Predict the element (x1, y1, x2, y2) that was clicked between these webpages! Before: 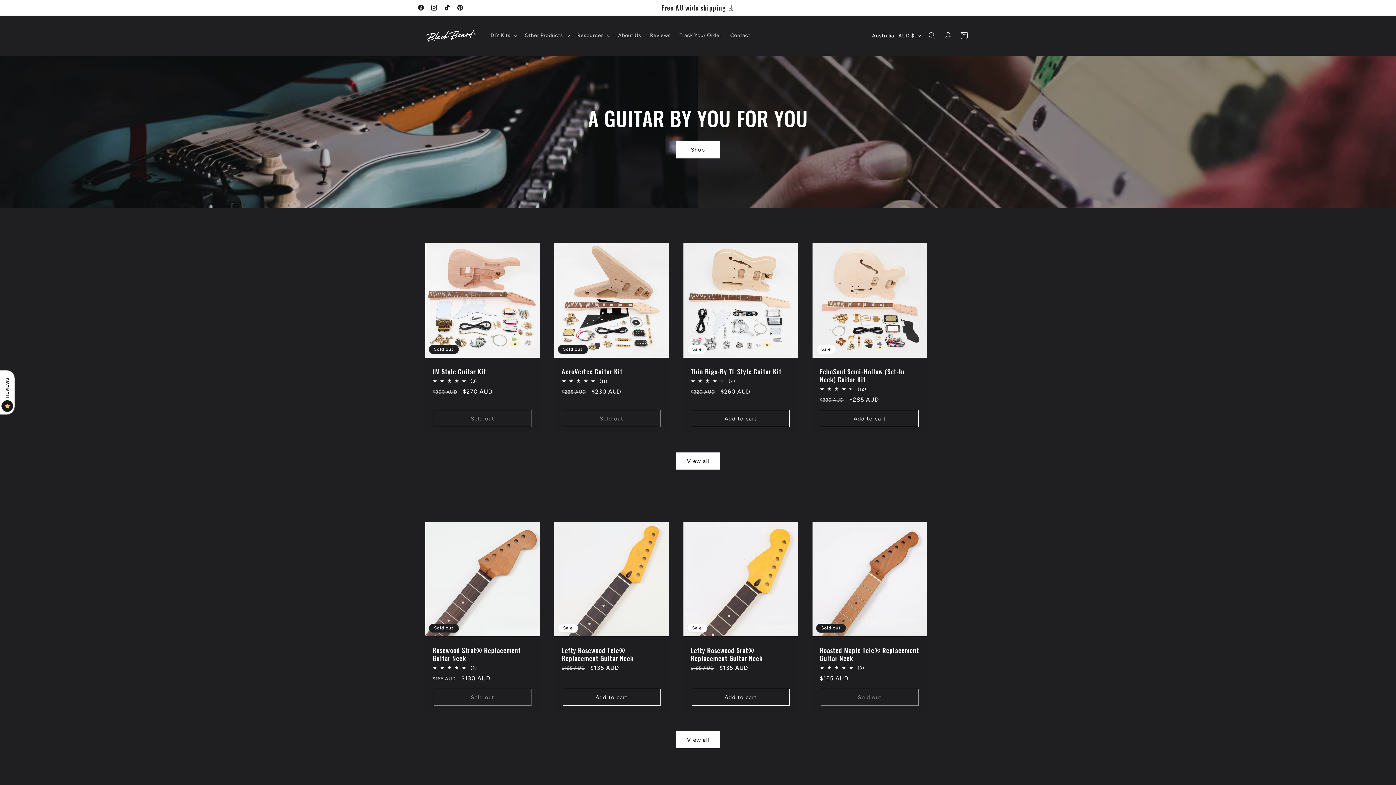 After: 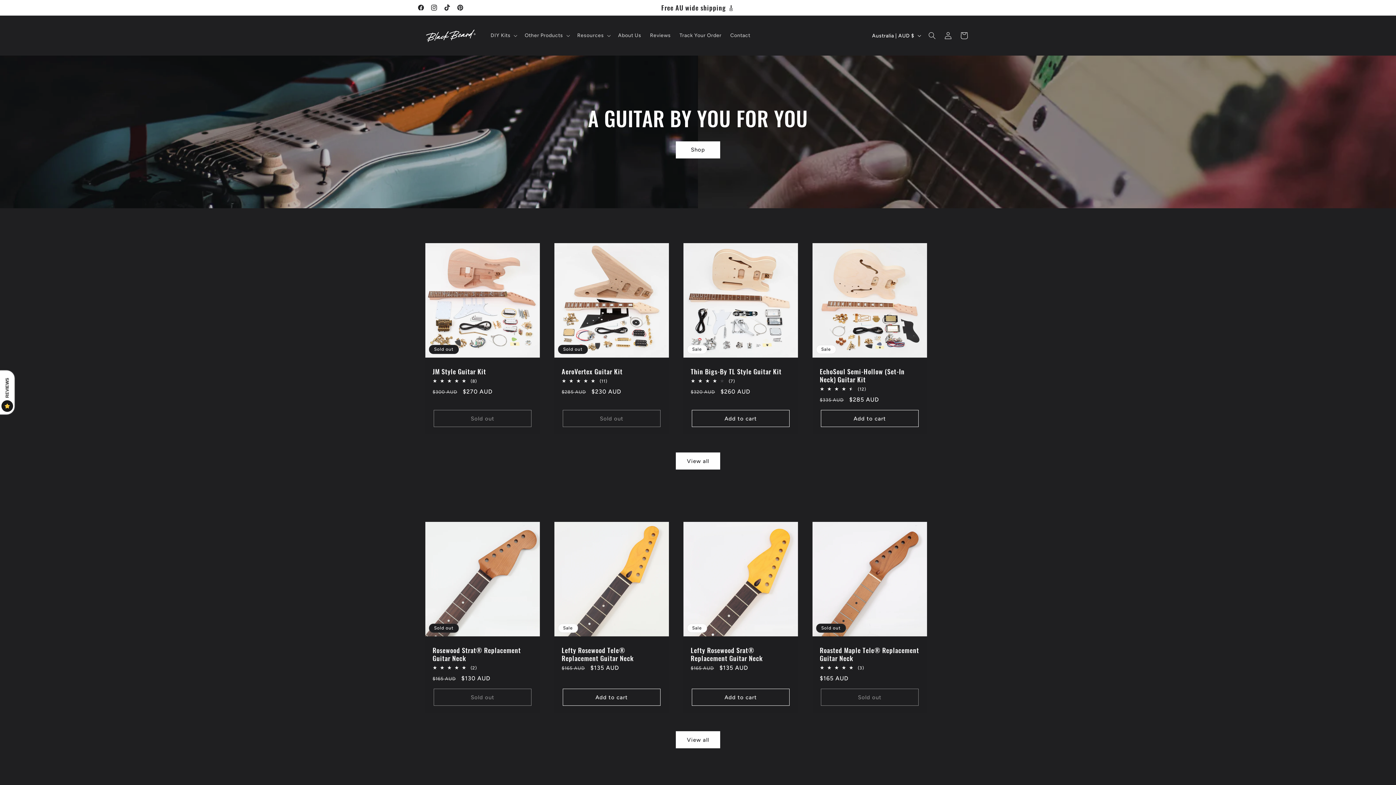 Action: label: TikTok bbox: (440, 0, 453, 14)